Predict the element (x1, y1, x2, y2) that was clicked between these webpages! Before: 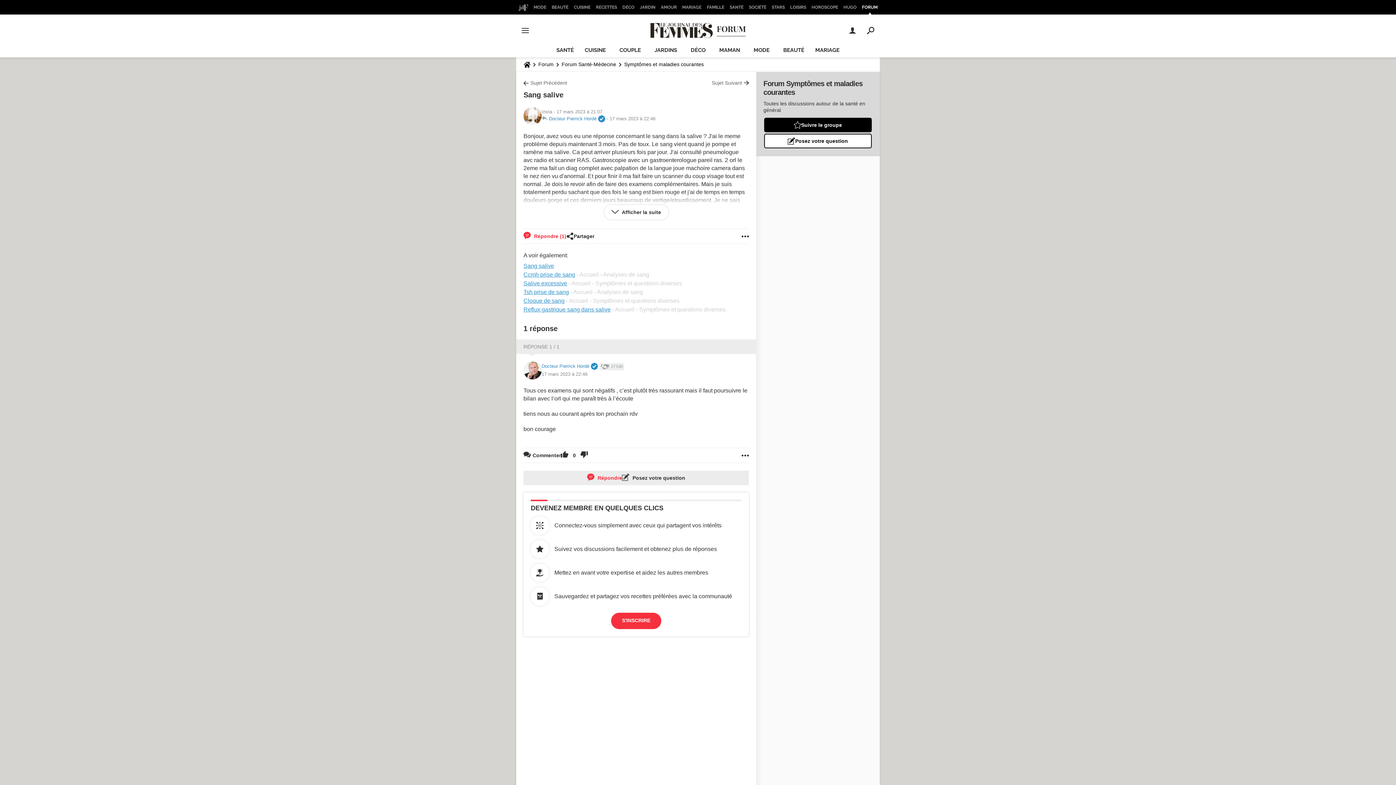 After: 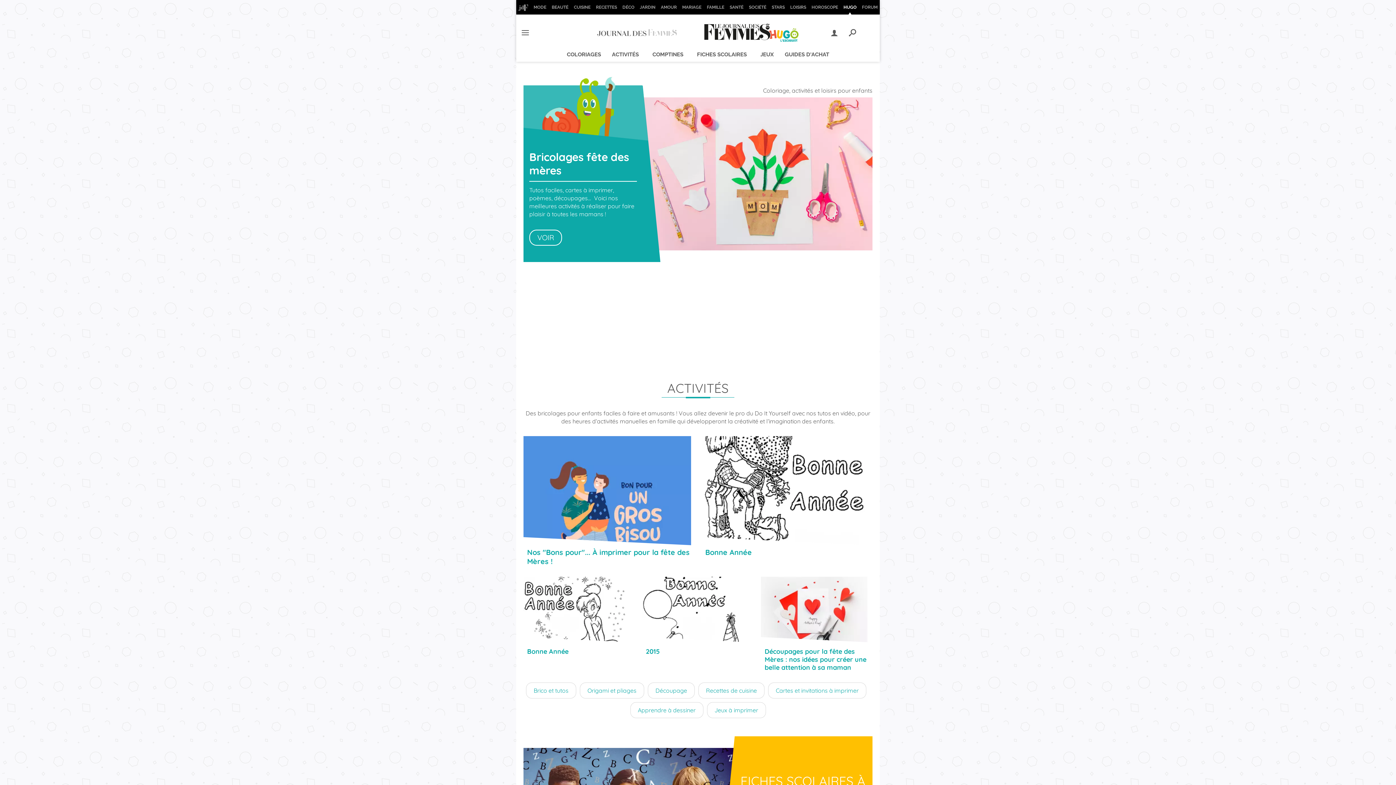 Action: label: HUGO bbox: (841, 0, 858, 14)